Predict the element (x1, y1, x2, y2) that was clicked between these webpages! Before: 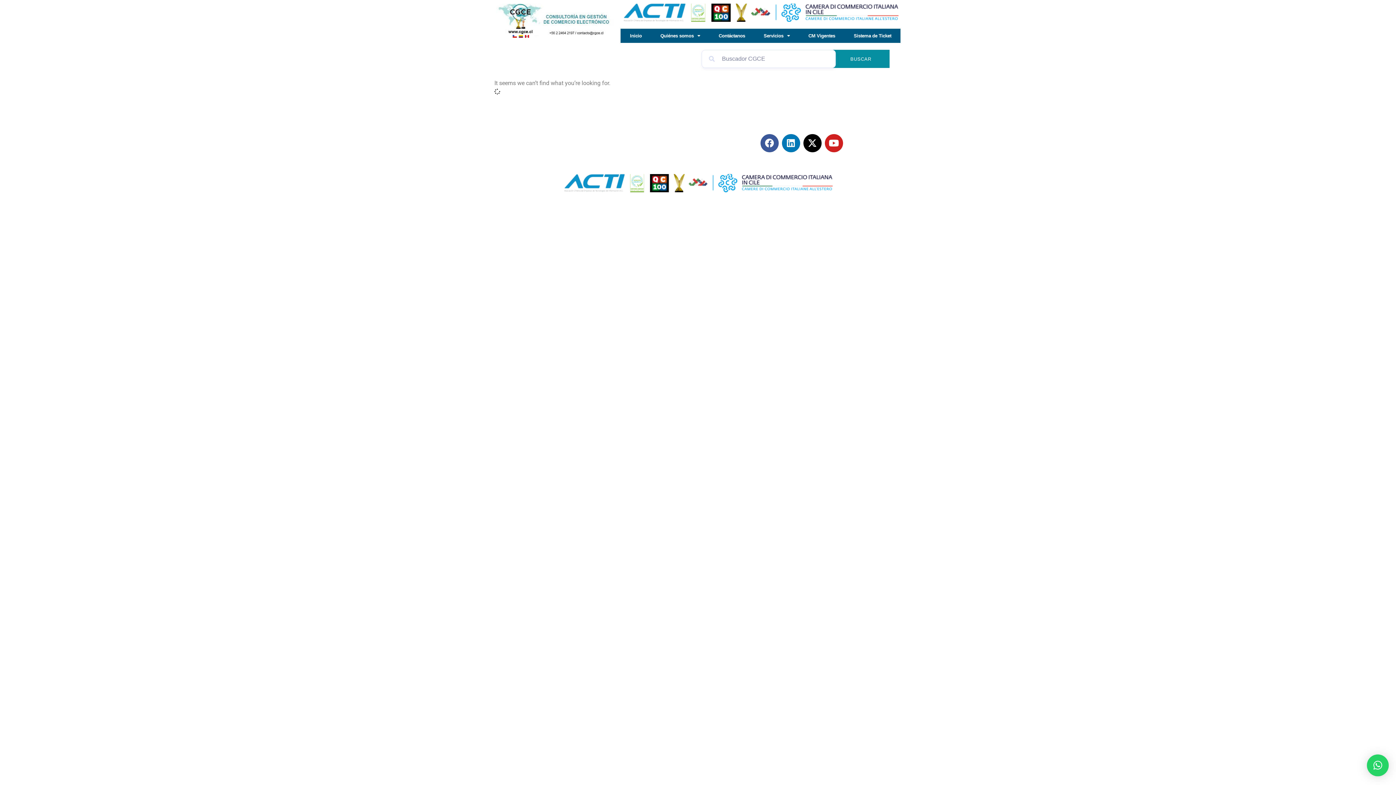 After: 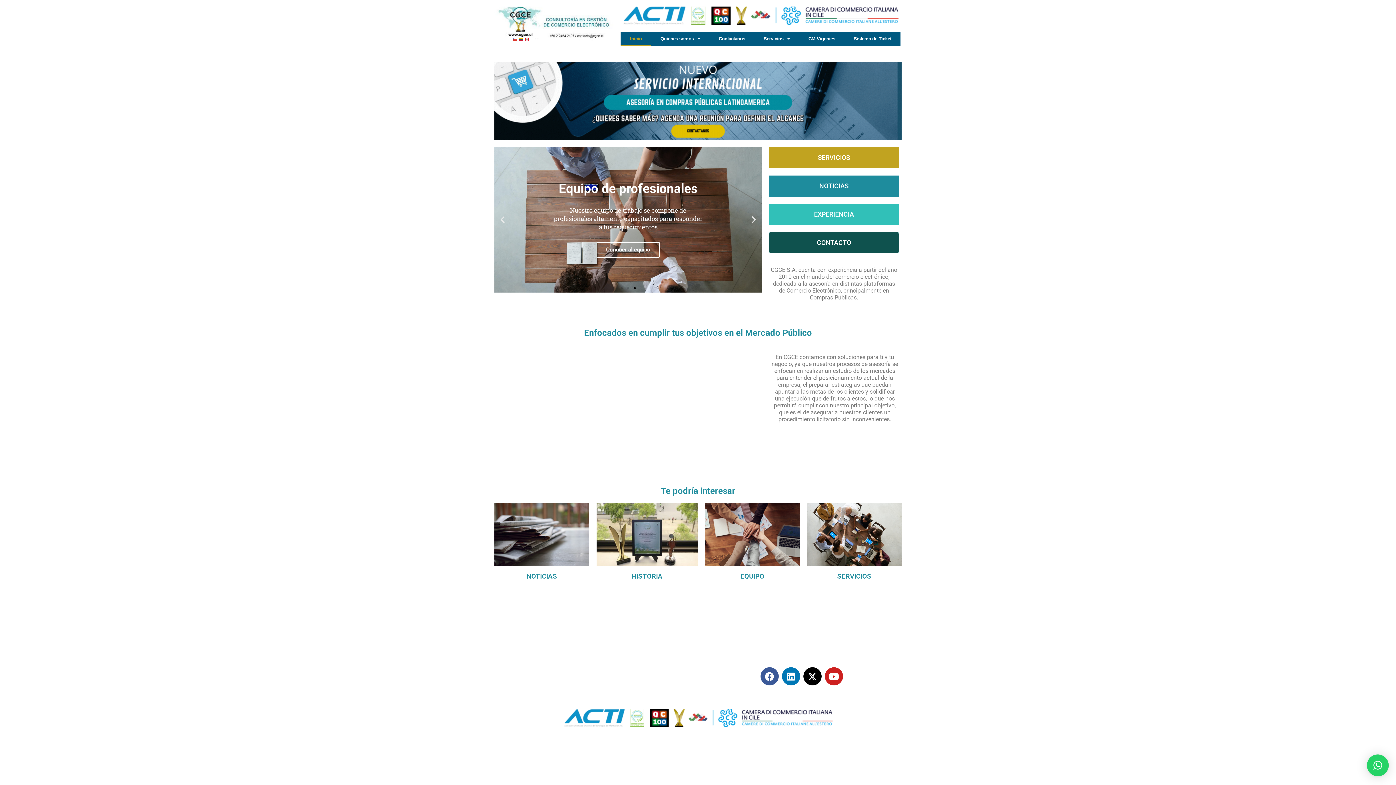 Action: bbox: (494, 3, 613, 37)